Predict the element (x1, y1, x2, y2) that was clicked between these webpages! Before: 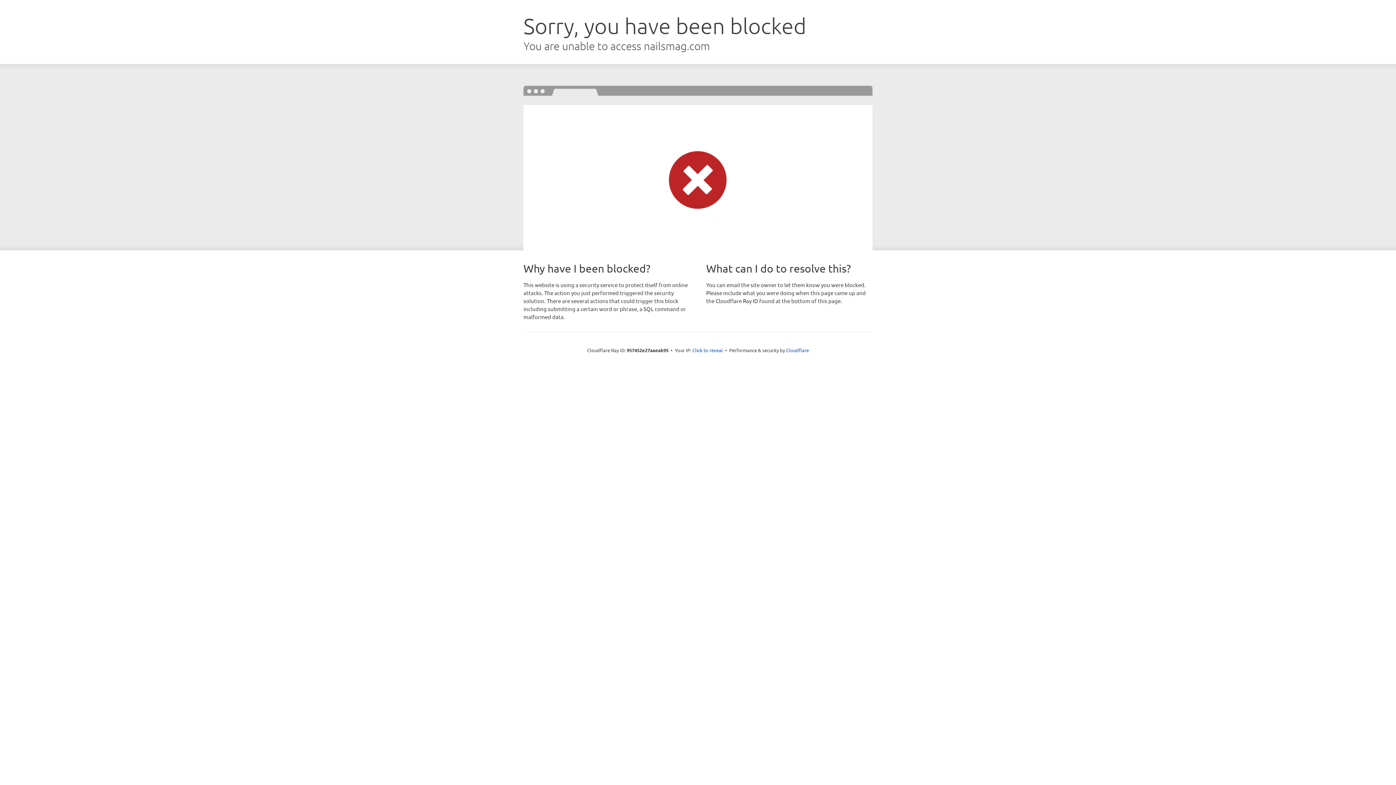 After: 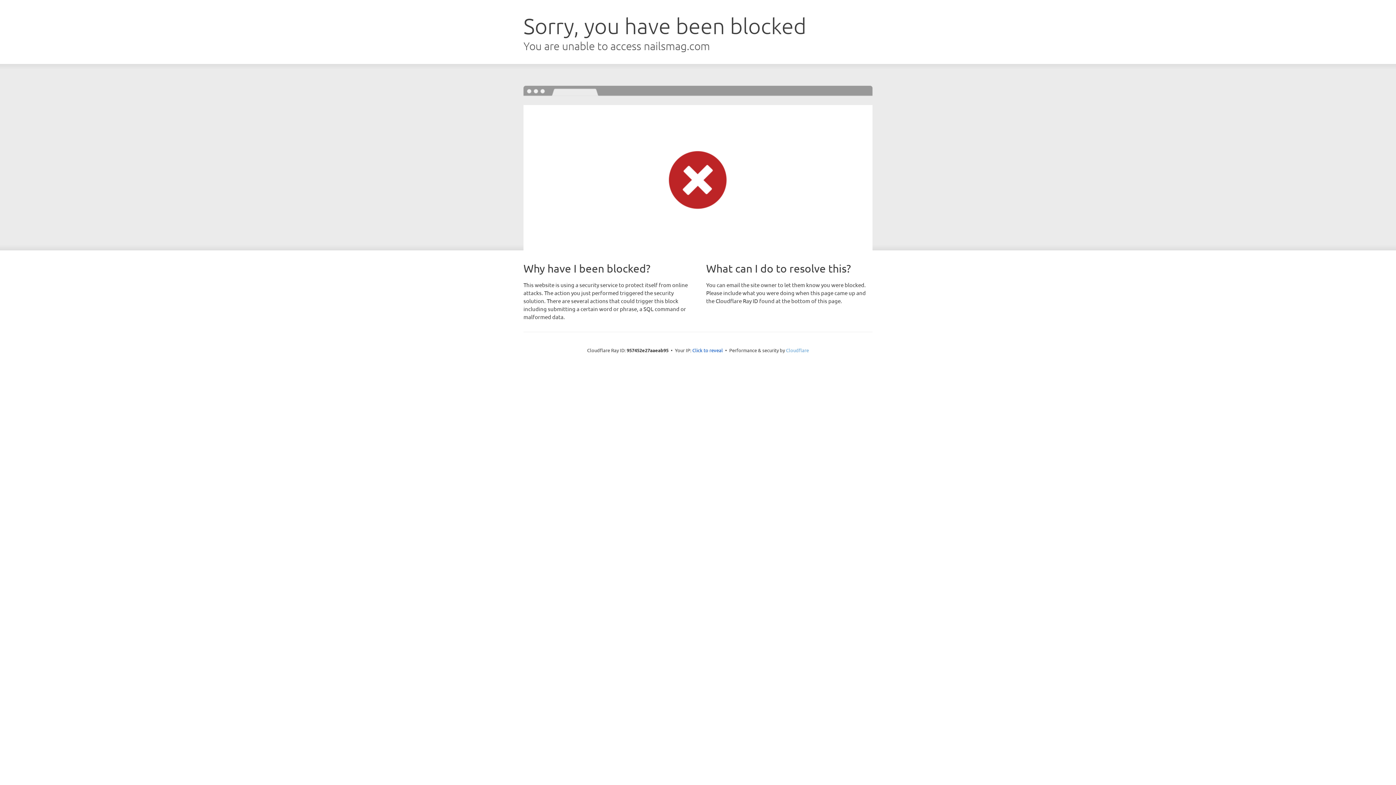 Action: bbox: (786, 347, 809, 353) label: Cloudflare